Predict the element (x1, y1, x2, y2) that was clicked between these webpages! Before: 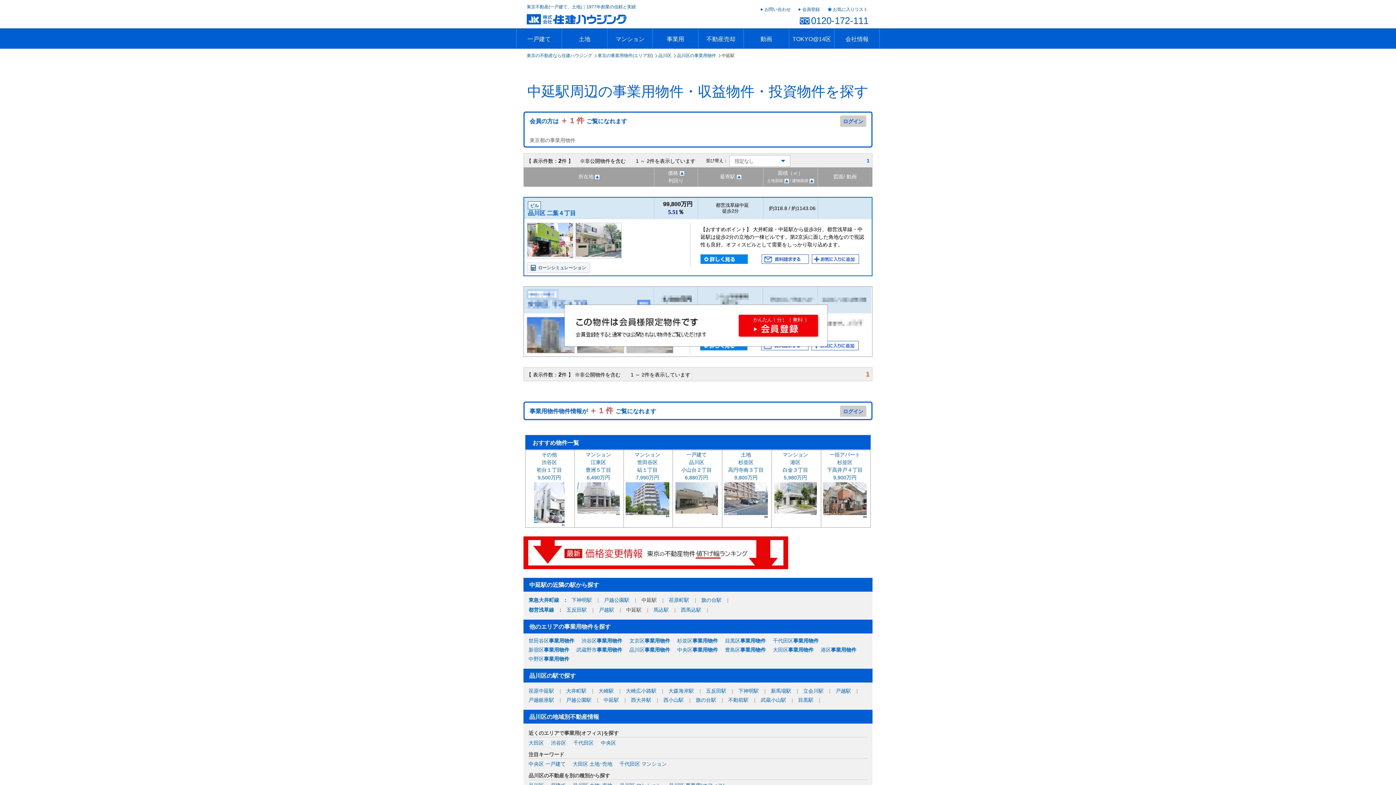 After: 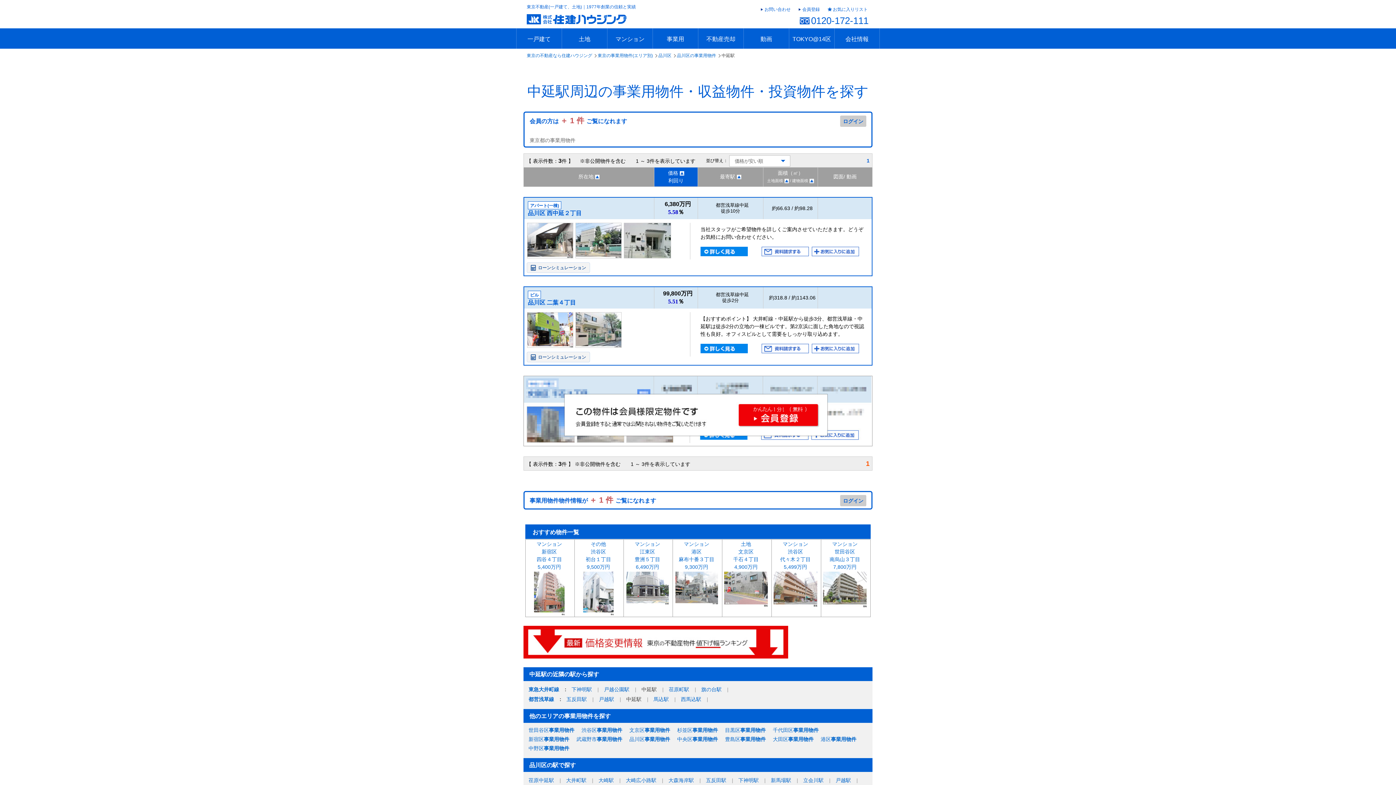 Action: bbox: (678, 170, 684, 176)